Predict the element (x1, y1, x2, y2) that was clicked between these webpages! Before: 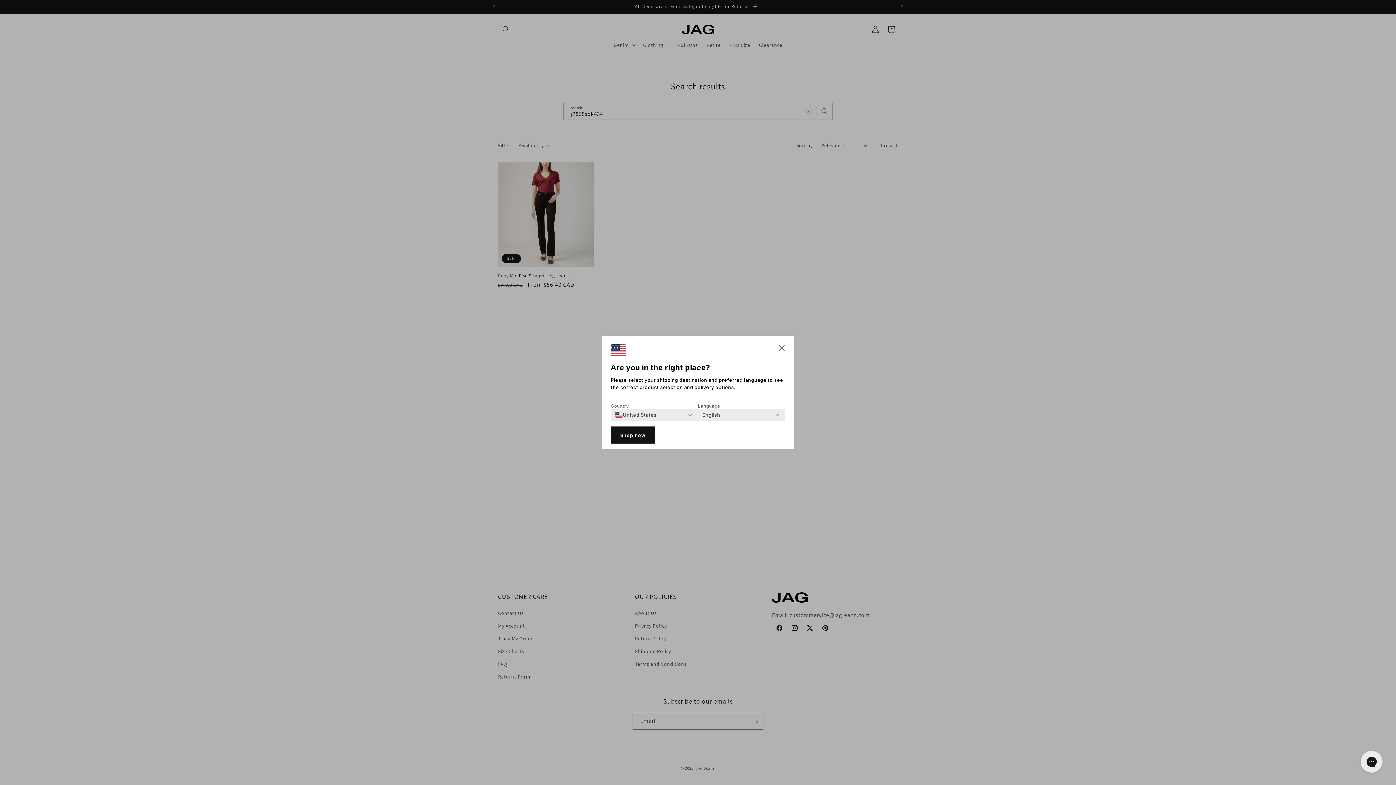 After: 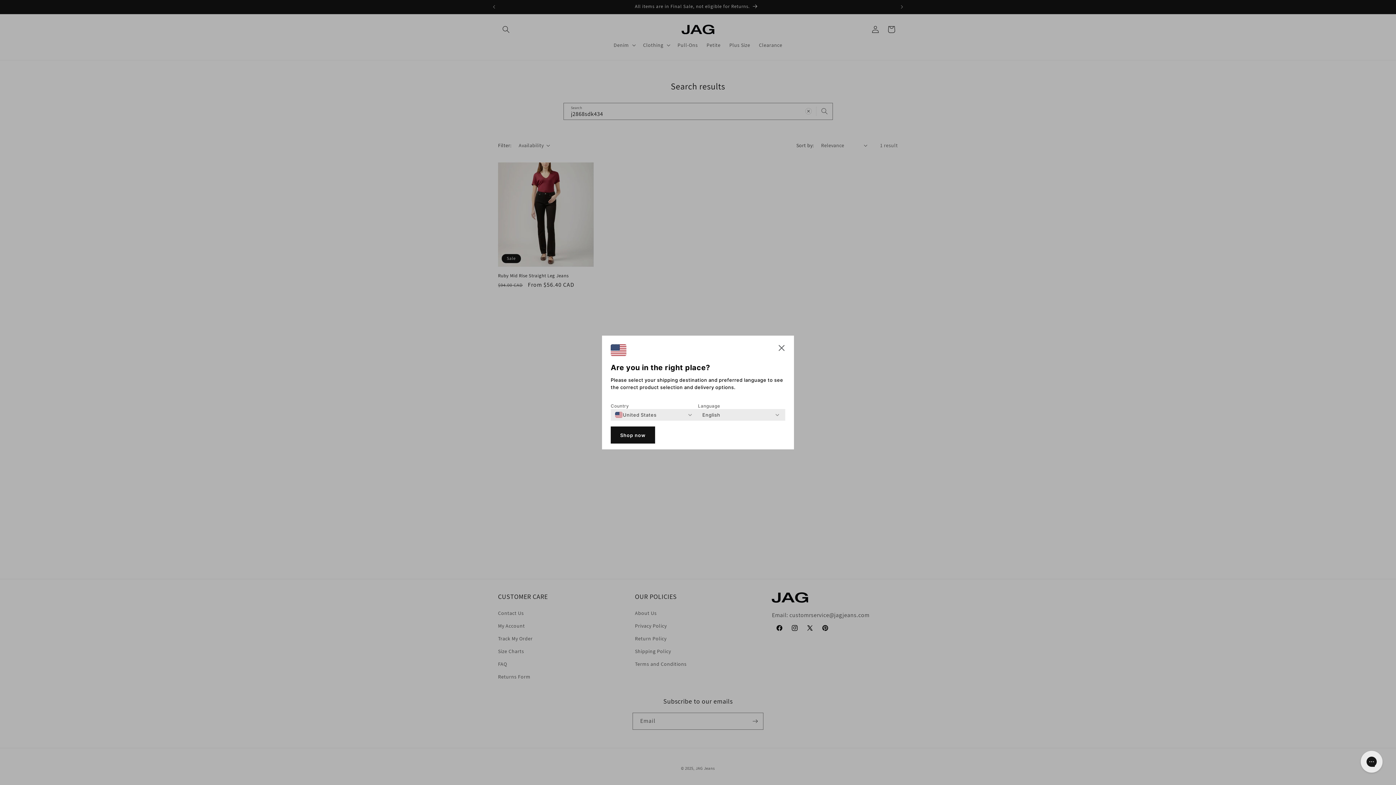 Action: bbox: (610, 426, 655, 443) label: Shop now